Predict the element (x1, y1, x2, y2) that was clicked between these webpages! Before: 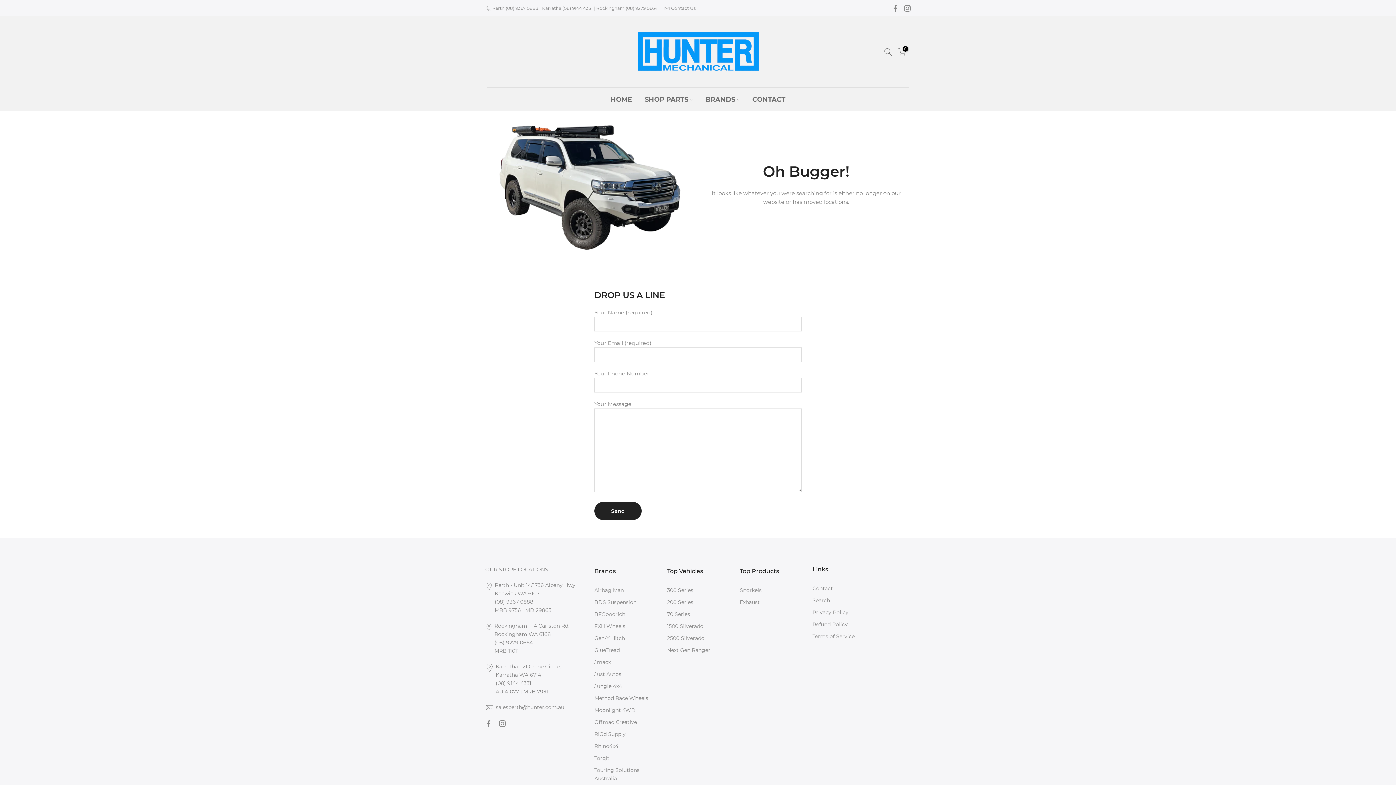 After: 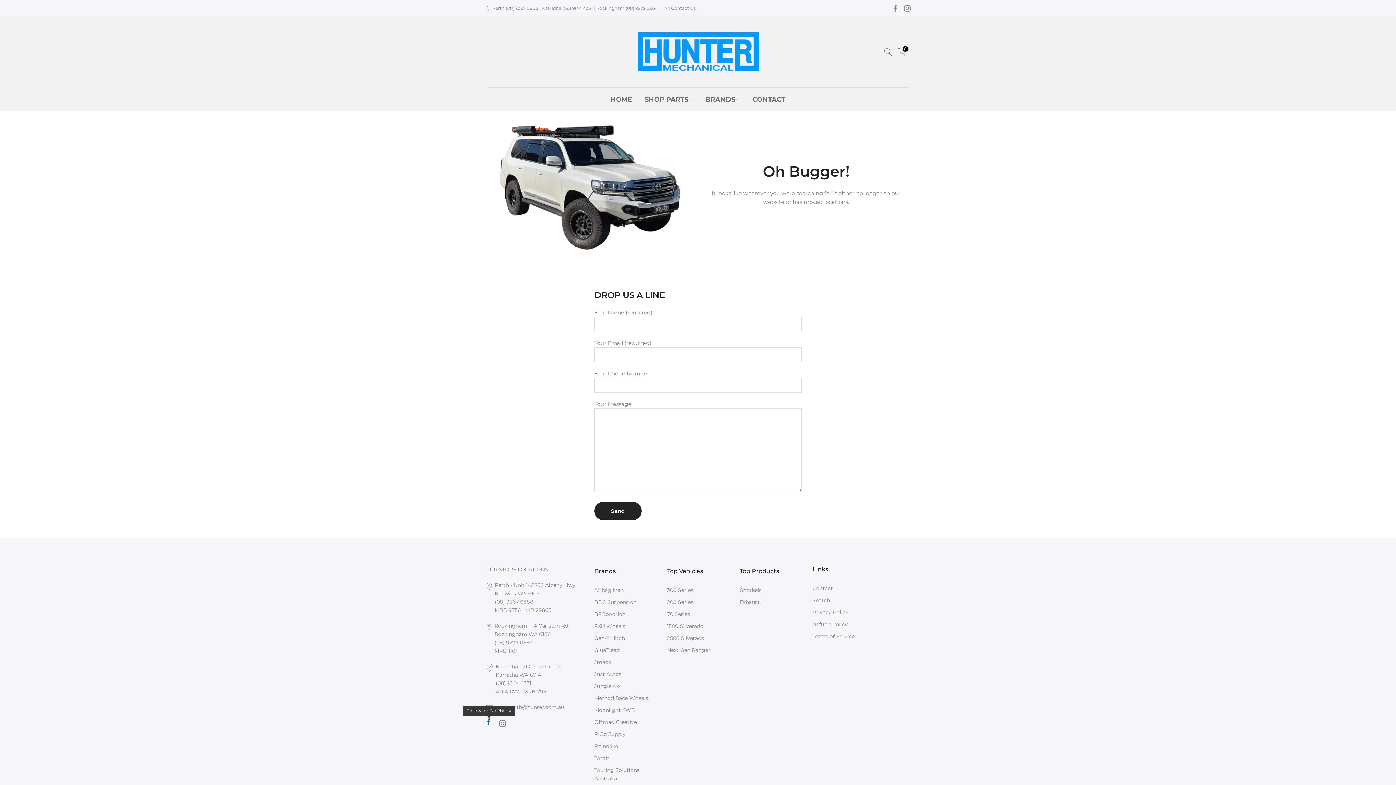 Action: bbox: (485, 719, 492, 728)